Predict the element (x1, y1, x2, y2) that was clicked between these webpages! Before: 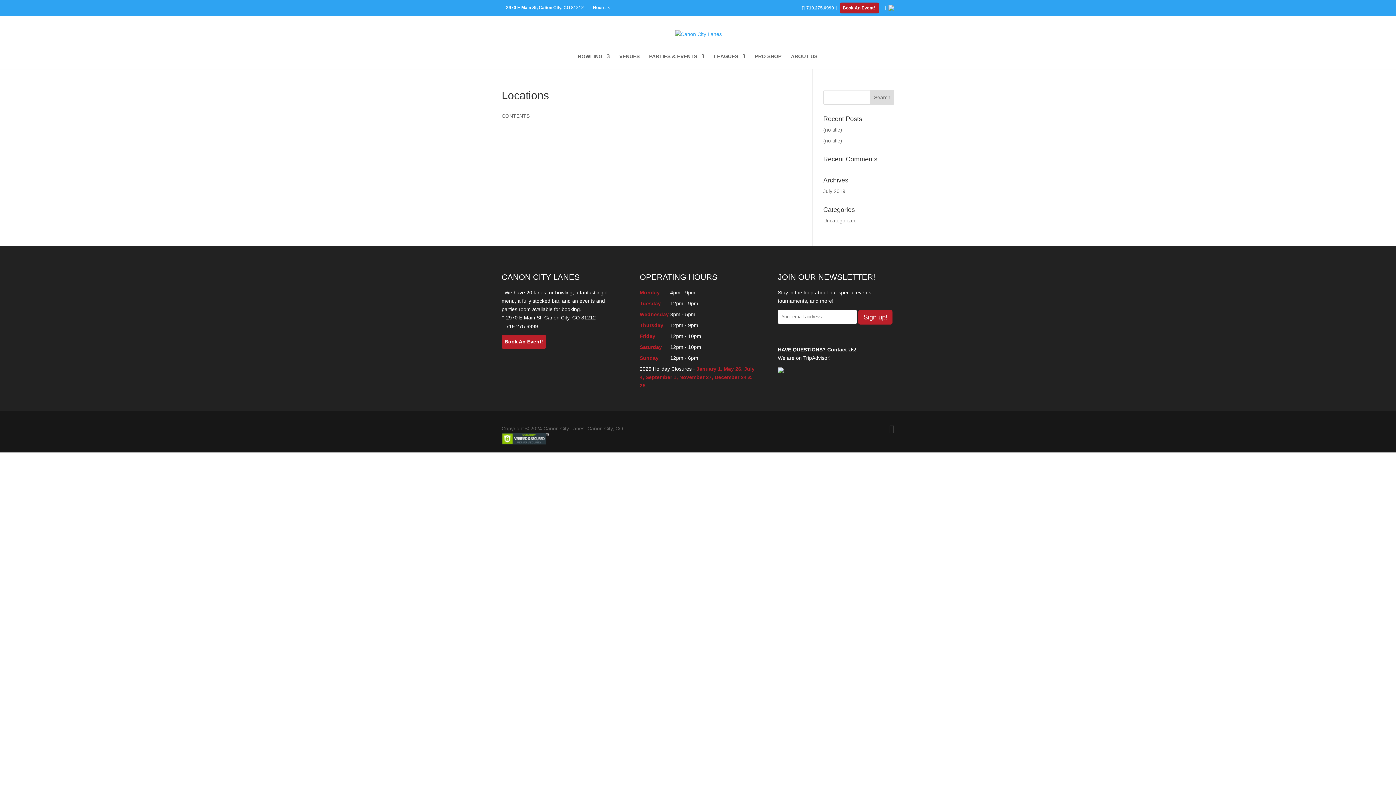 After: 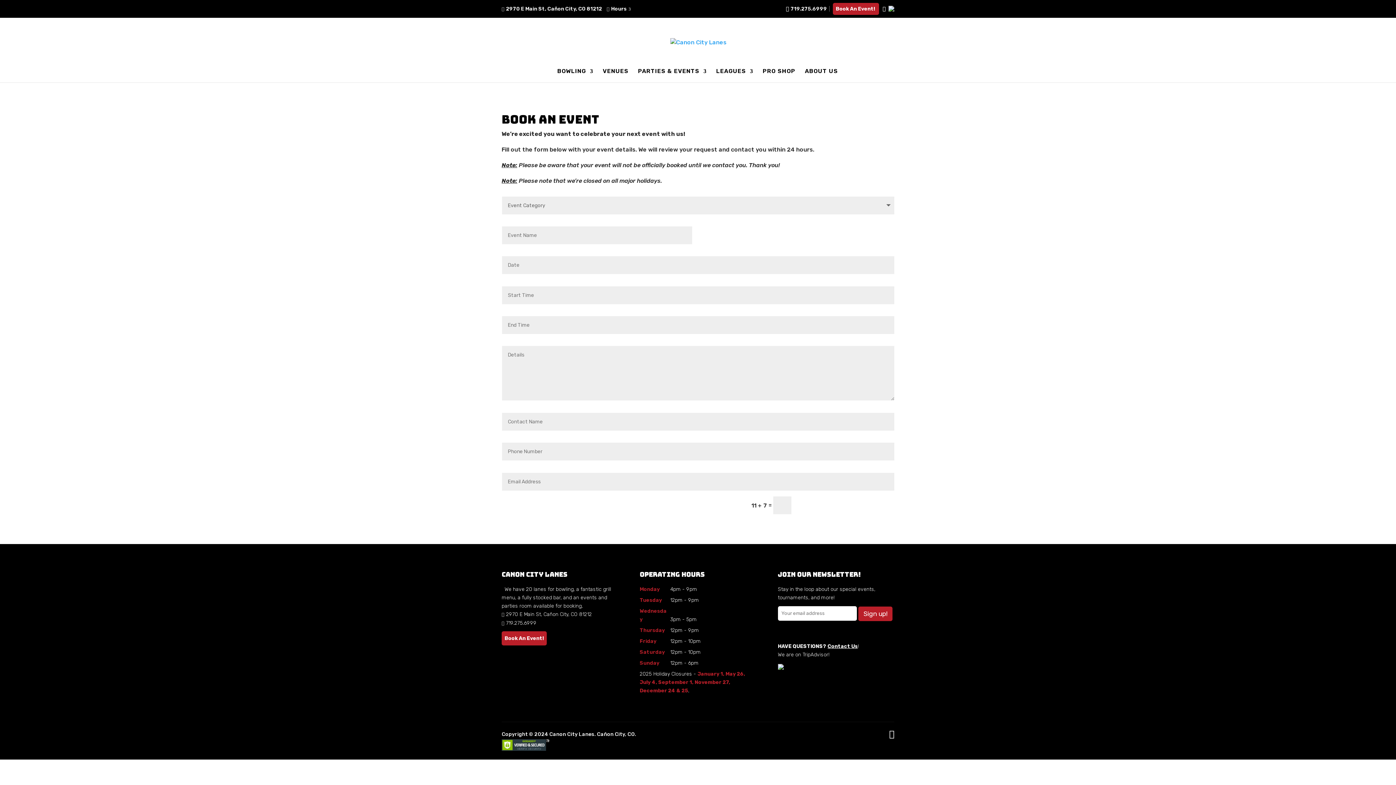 Action: bbox: (840, 2, 879, 13) label: Book An Event! 